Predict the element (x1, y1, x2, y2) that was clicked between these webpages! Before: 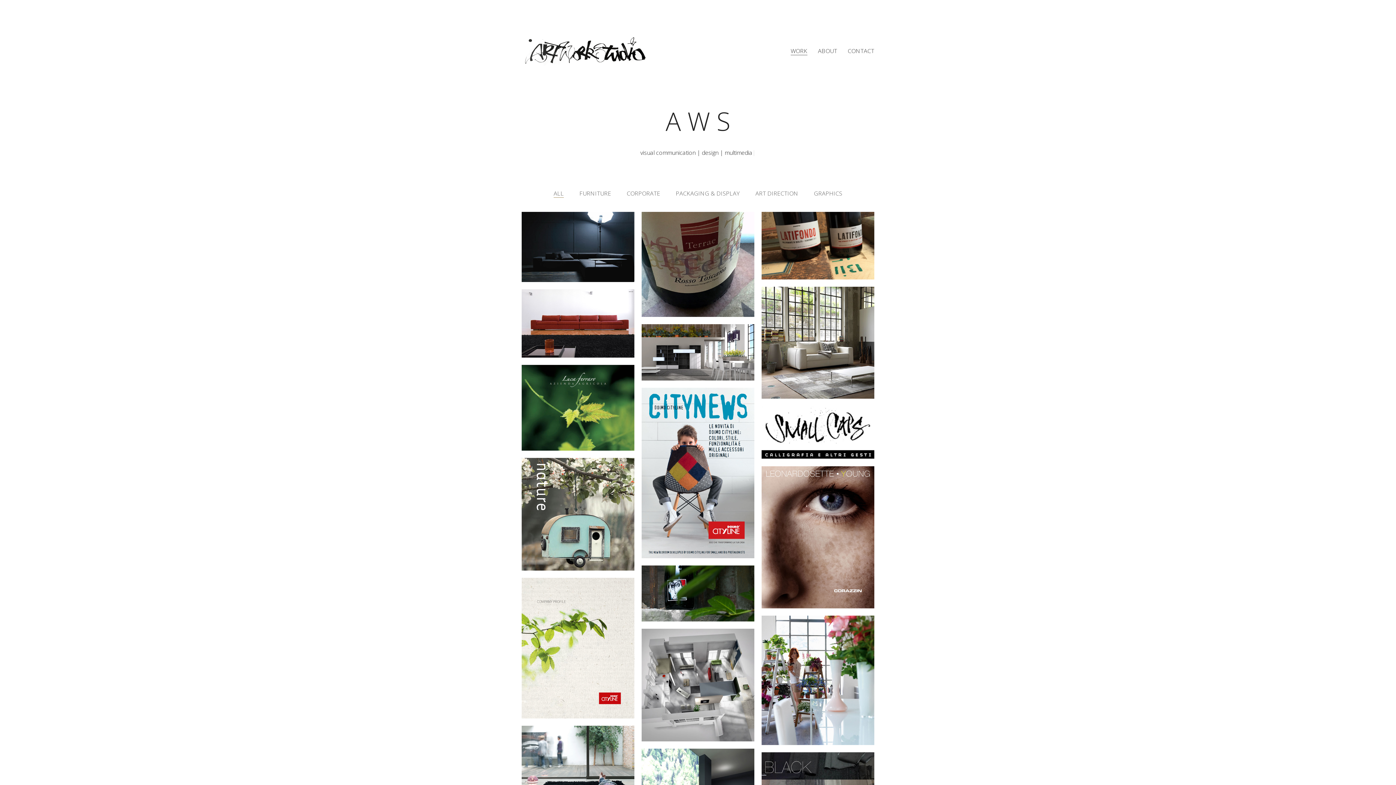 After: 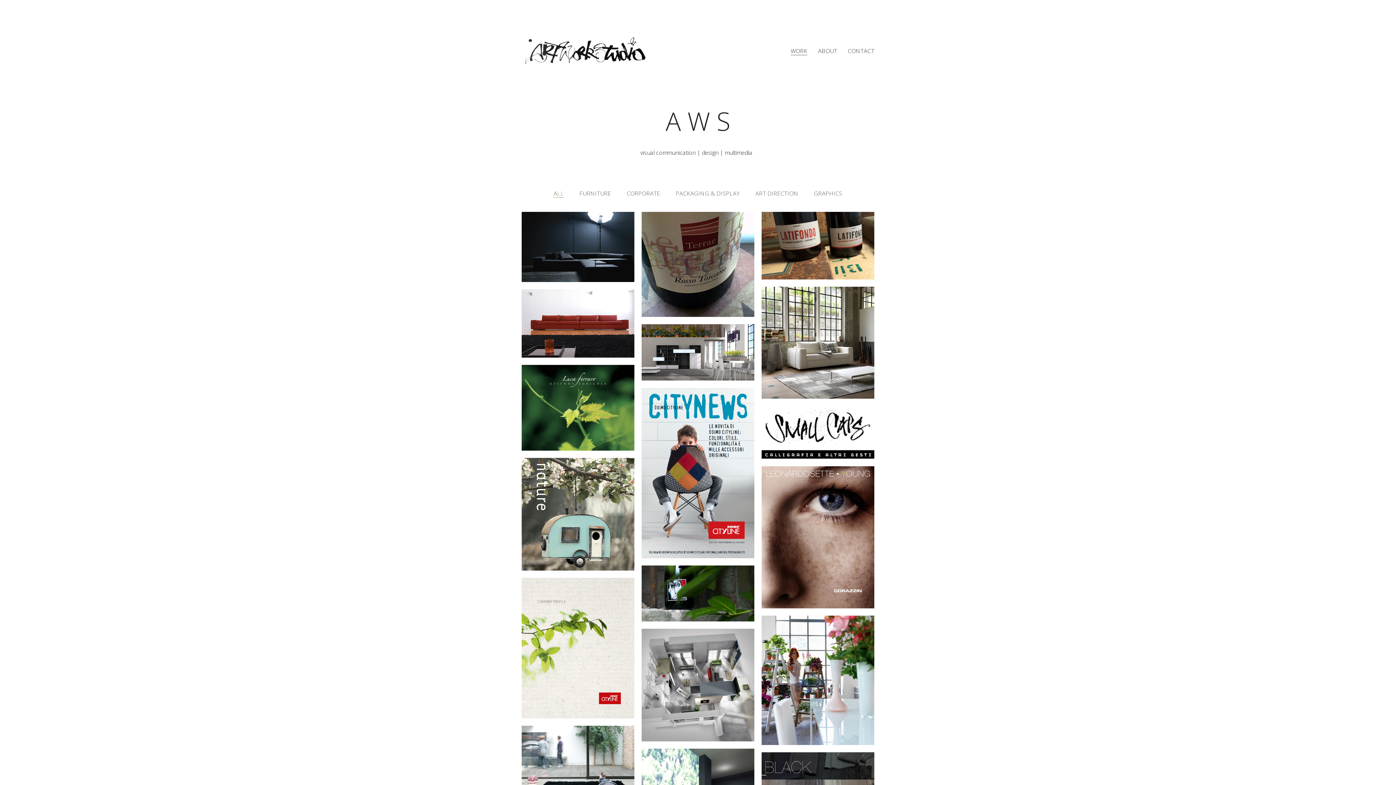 Action: label: ALL bbox: (553, 189, 564, 197)